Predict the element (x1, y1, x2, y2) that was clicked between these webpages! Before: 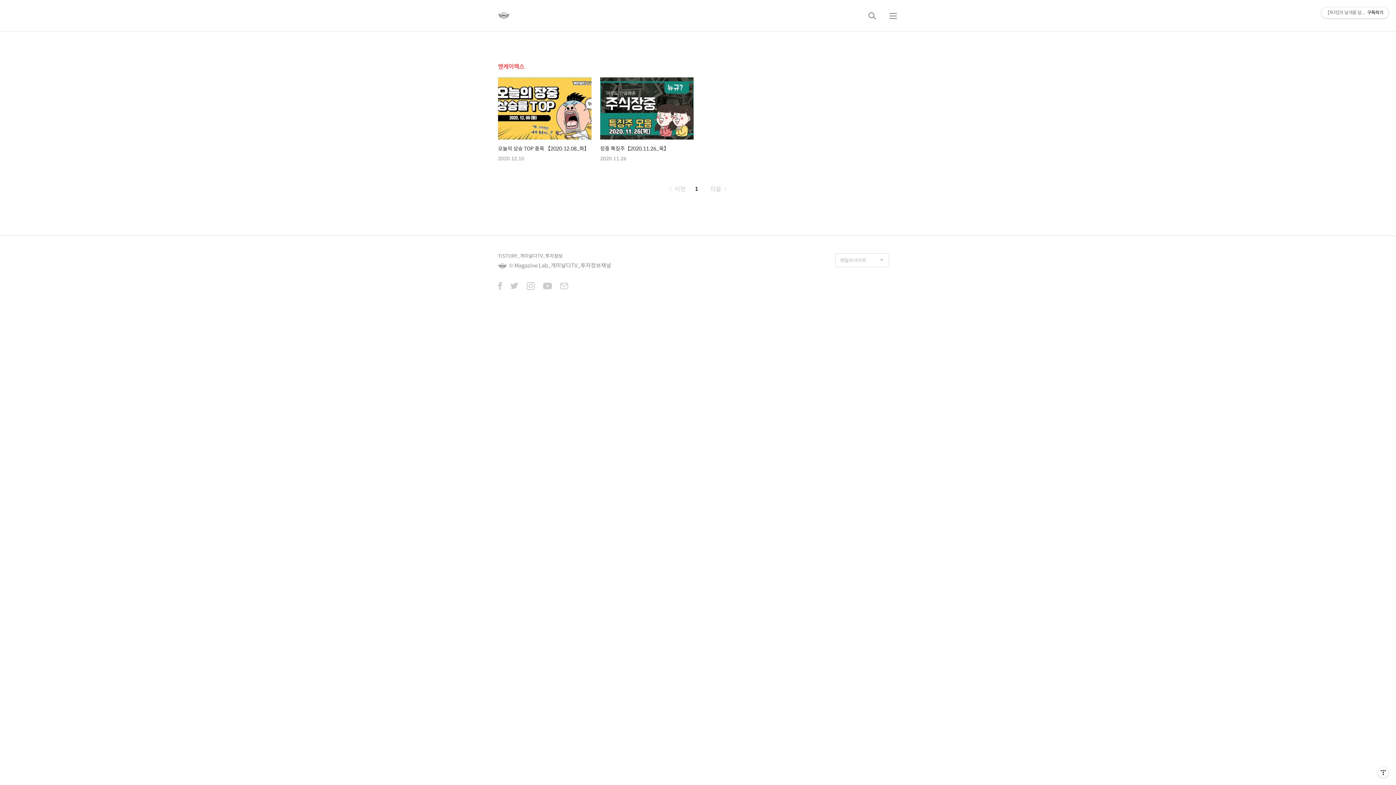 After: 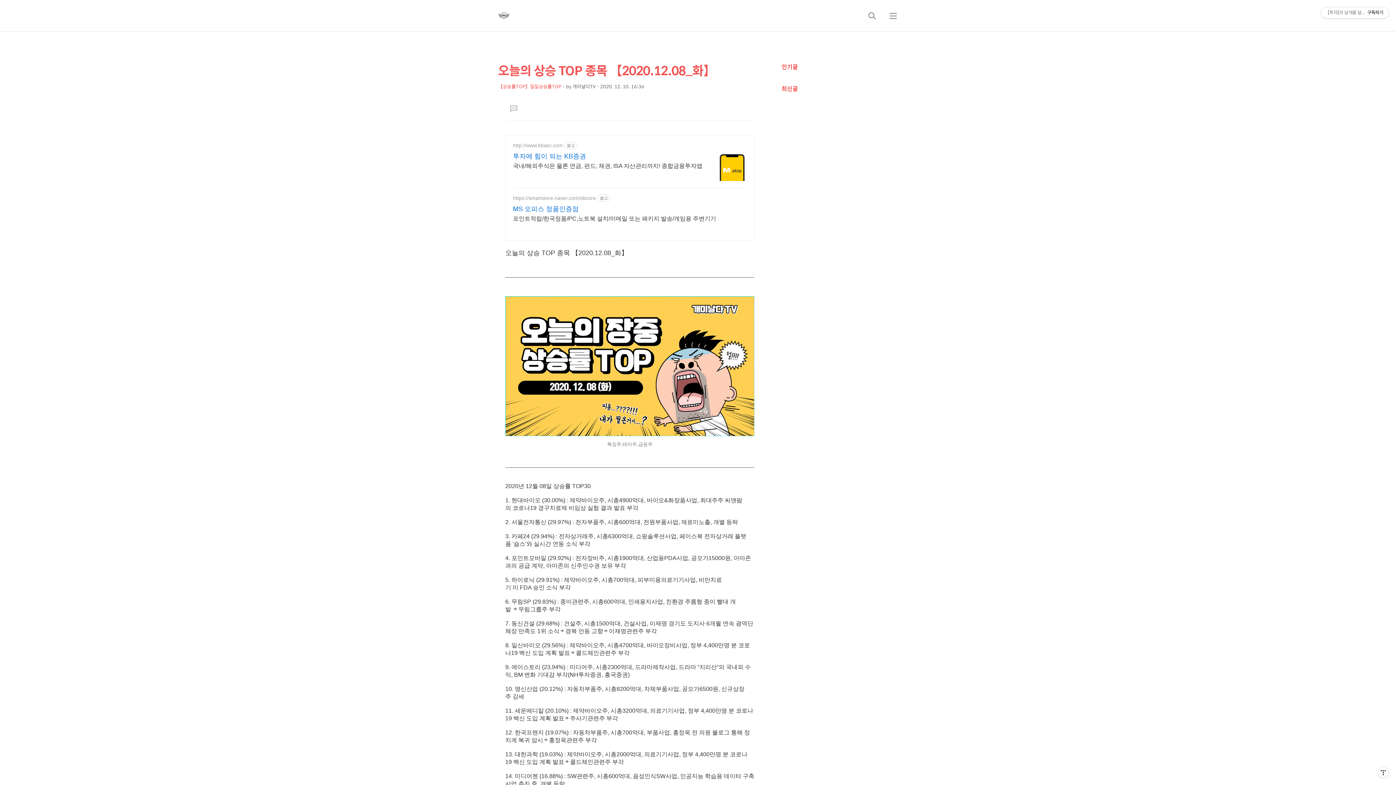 Action: bbox: (498, 77, 591, 161) label: 오늘의 상승 TOP 종목 【2020.12.08_화】

2020.12.10